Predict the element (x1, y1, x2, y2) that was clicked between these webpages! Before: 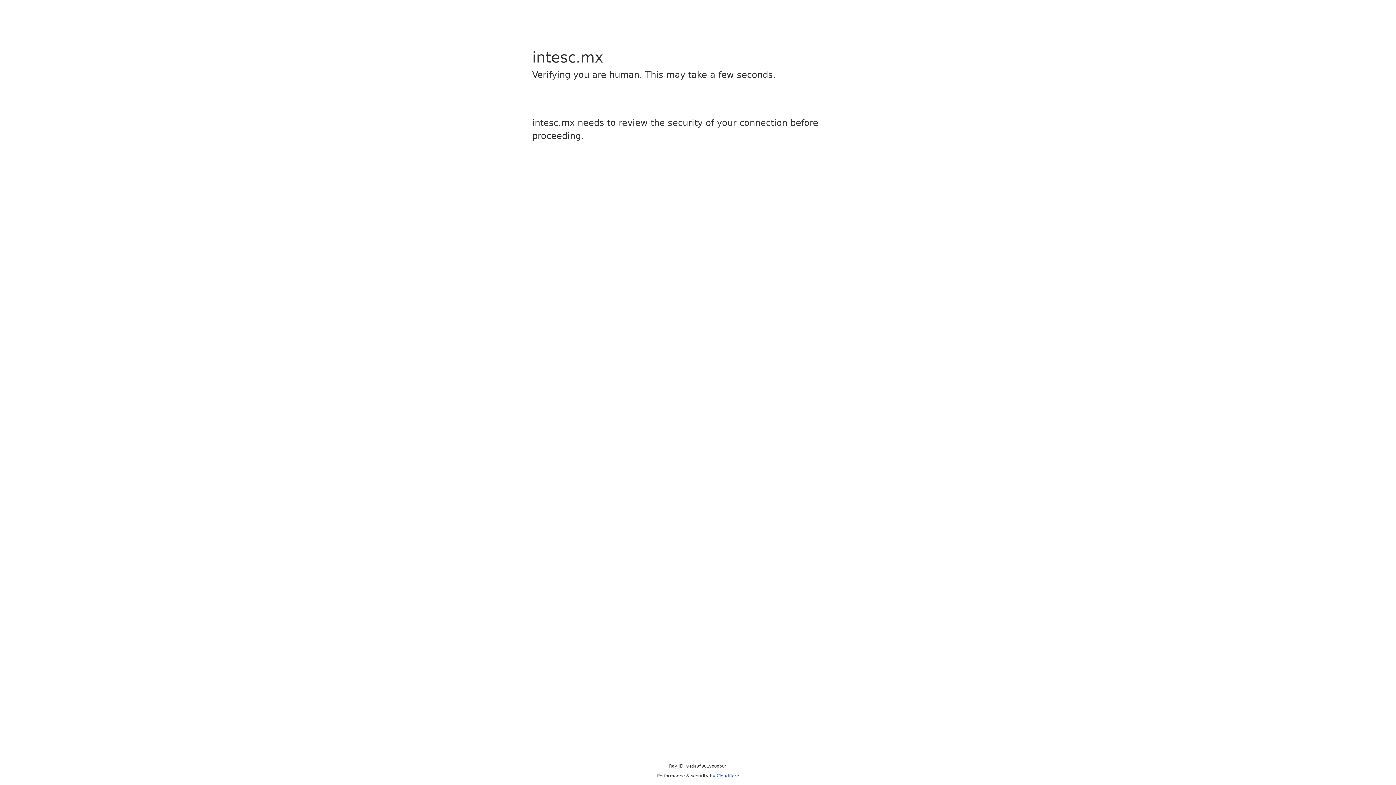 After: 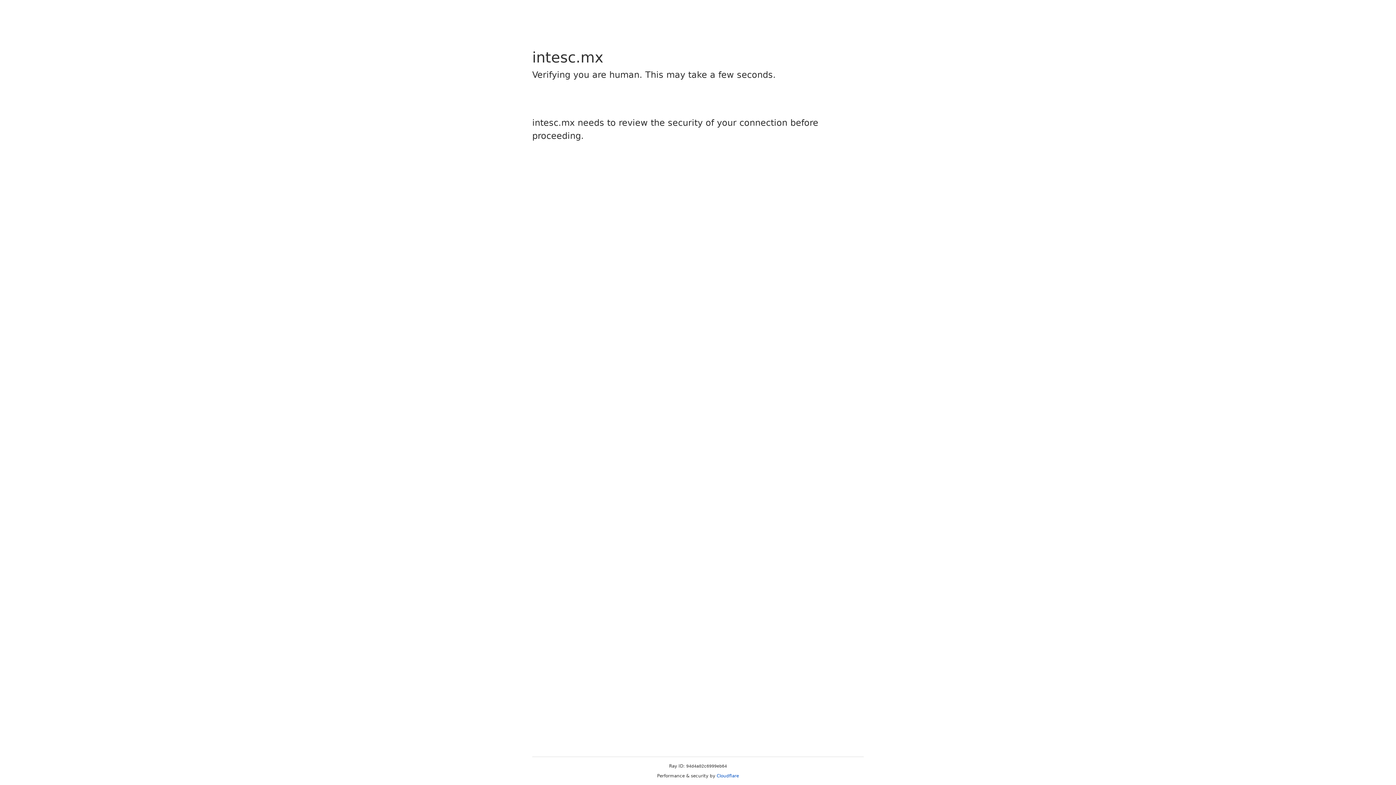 Action: bbox: (716, 773, 739, 778) label: Cloudflare